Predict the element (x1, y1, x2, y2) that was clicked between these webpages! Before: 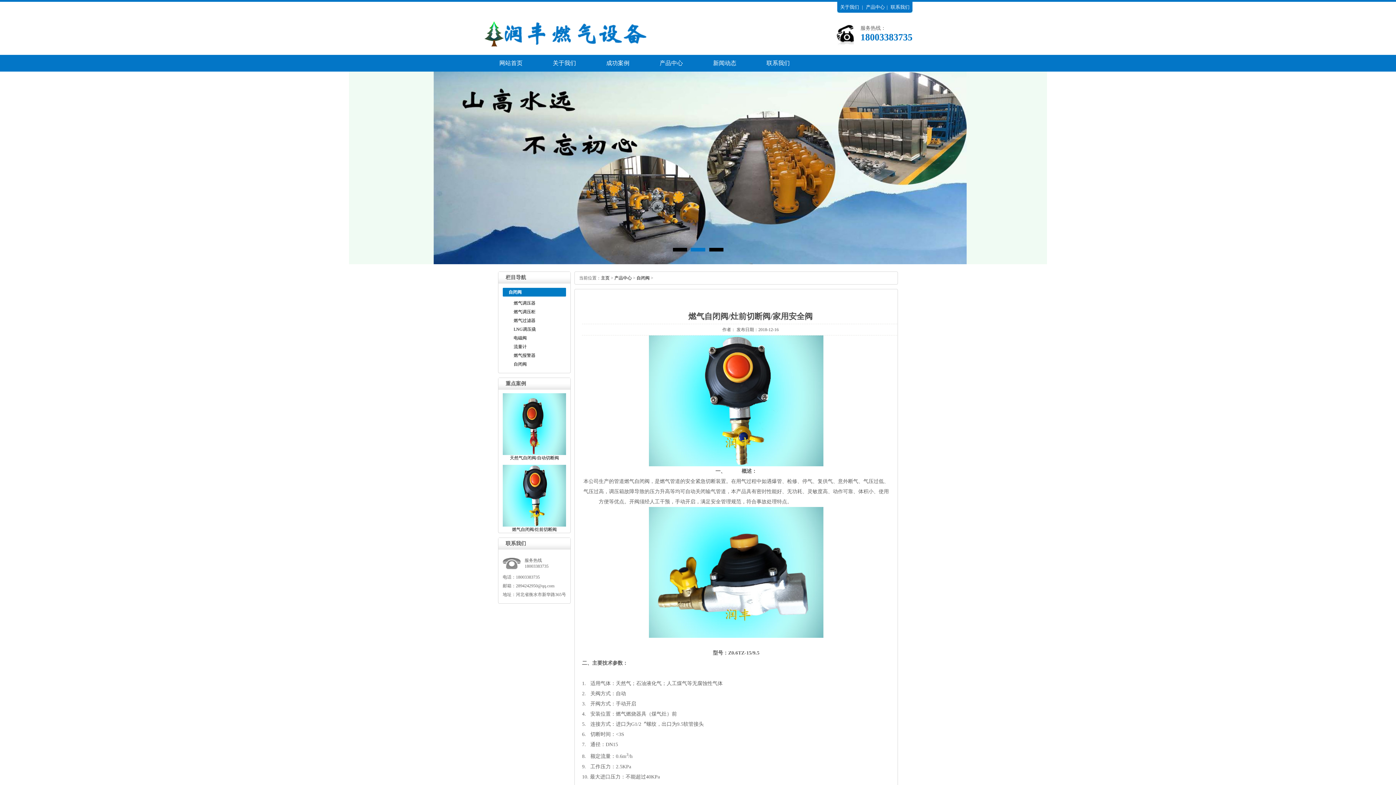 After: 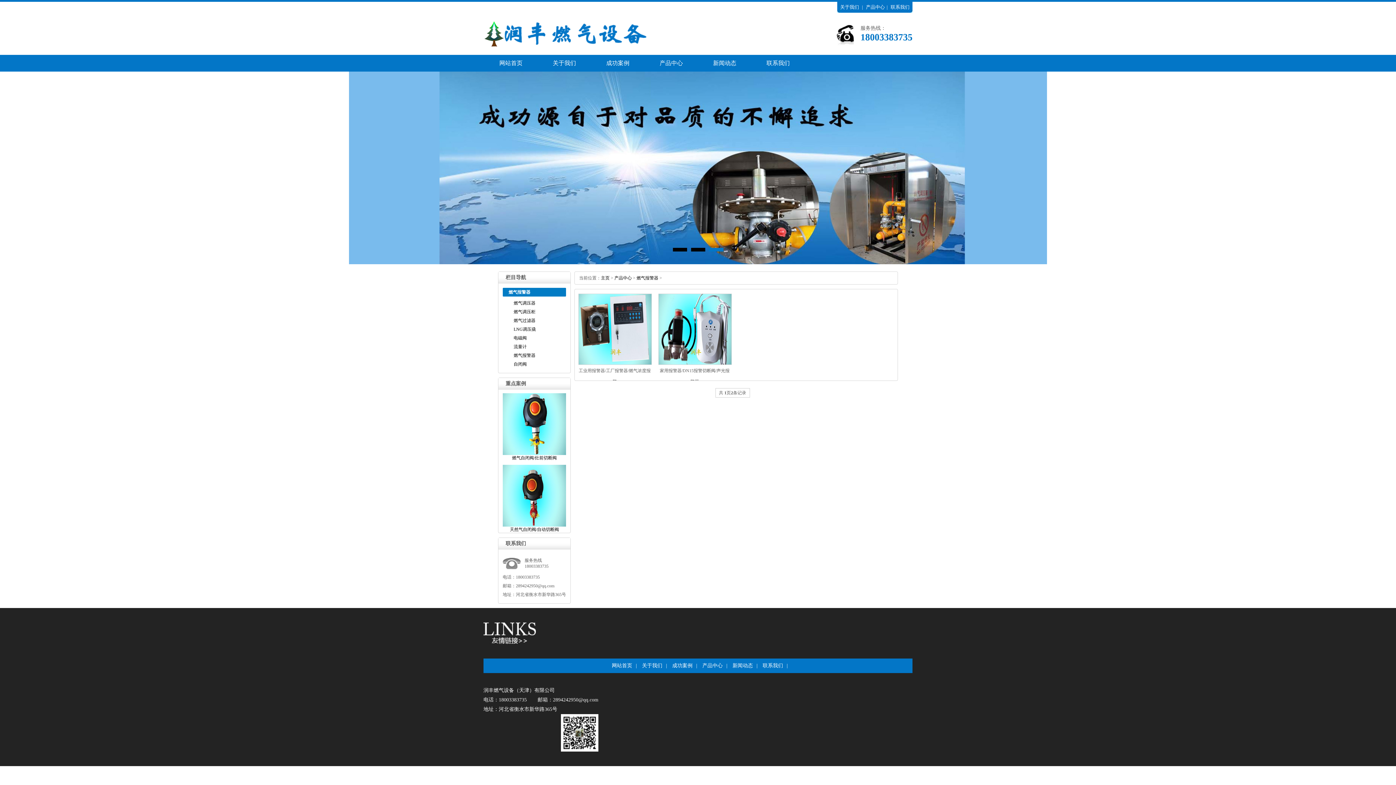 Action: bbox: (513, 353, 535, 358) label: 燃气报警器